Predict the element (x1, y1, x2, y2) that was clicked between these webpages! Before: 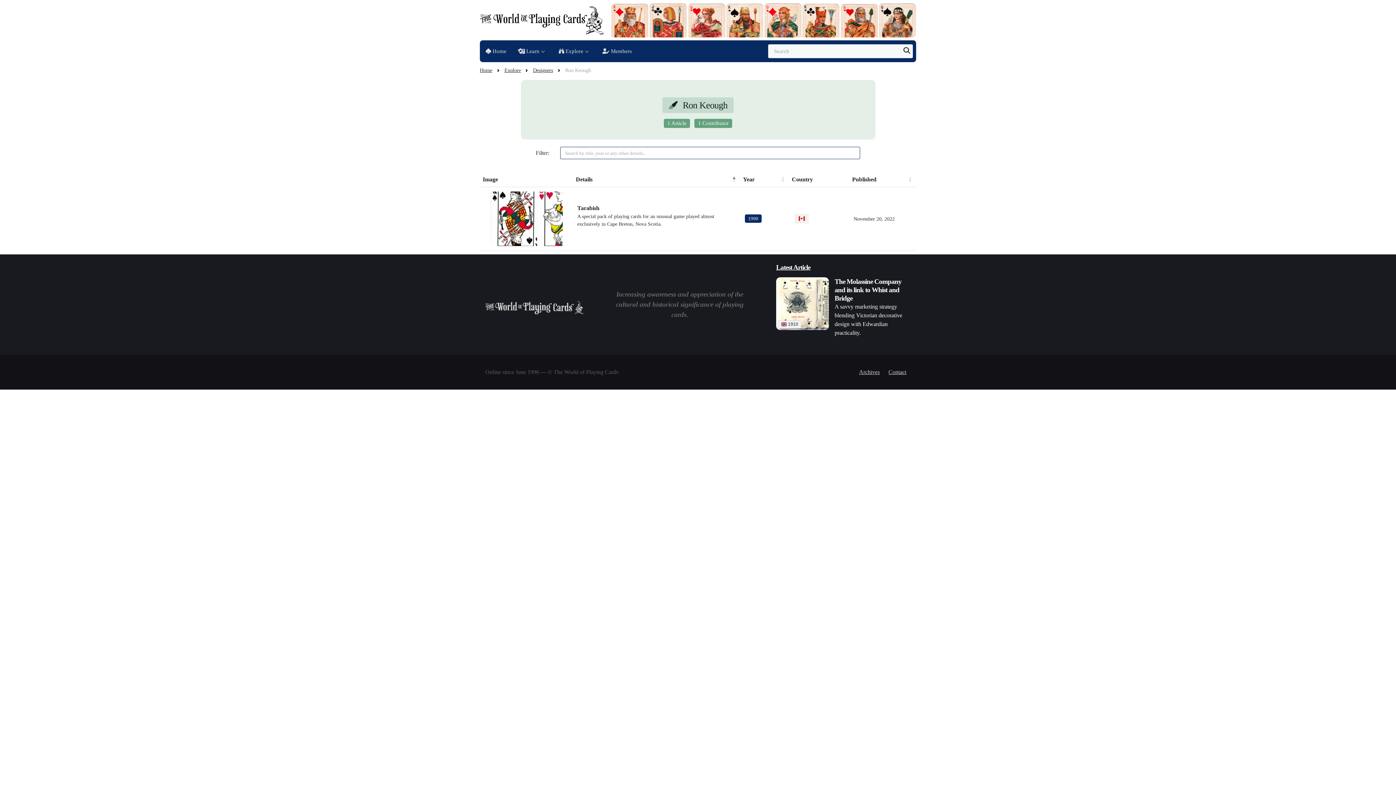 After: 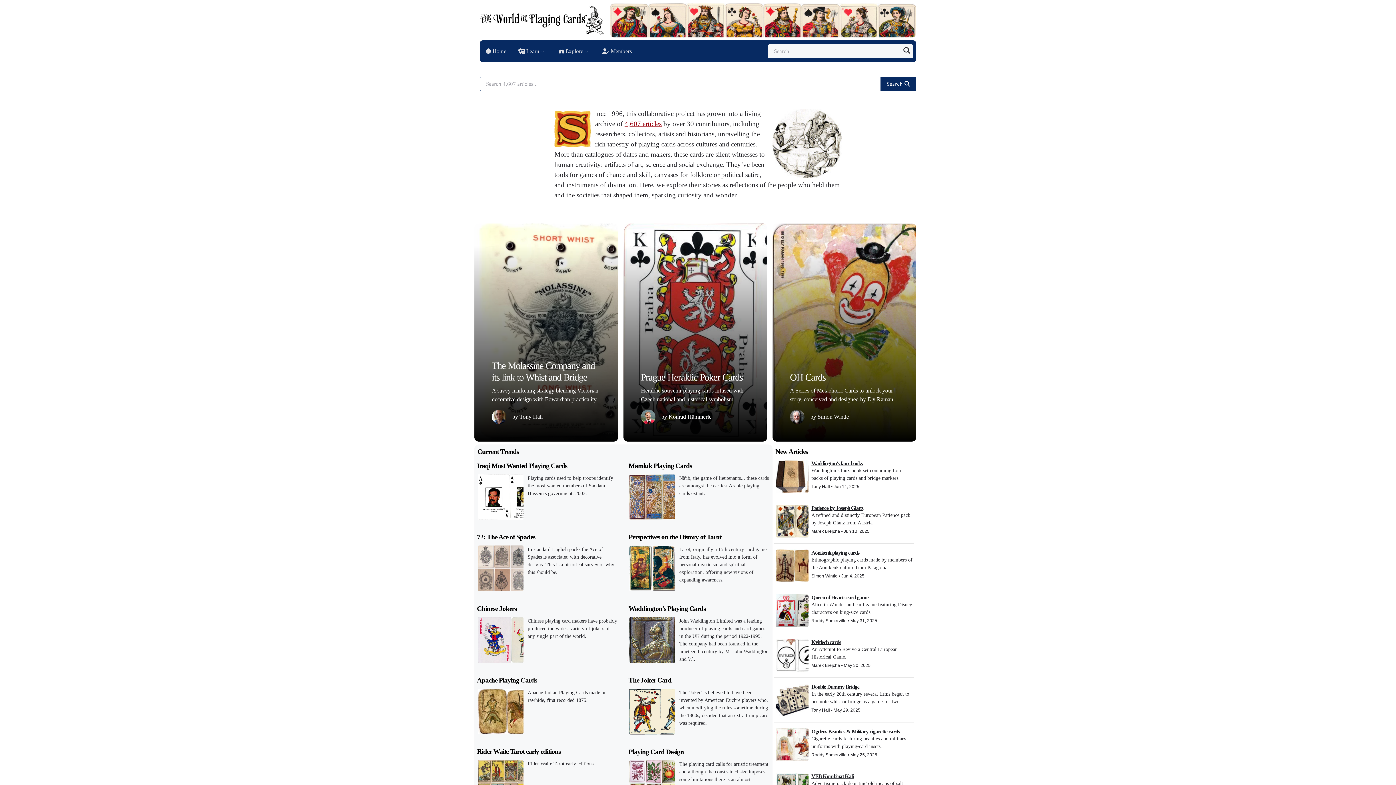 Action: label:  Home bbox: (480, 40, 512, 62)